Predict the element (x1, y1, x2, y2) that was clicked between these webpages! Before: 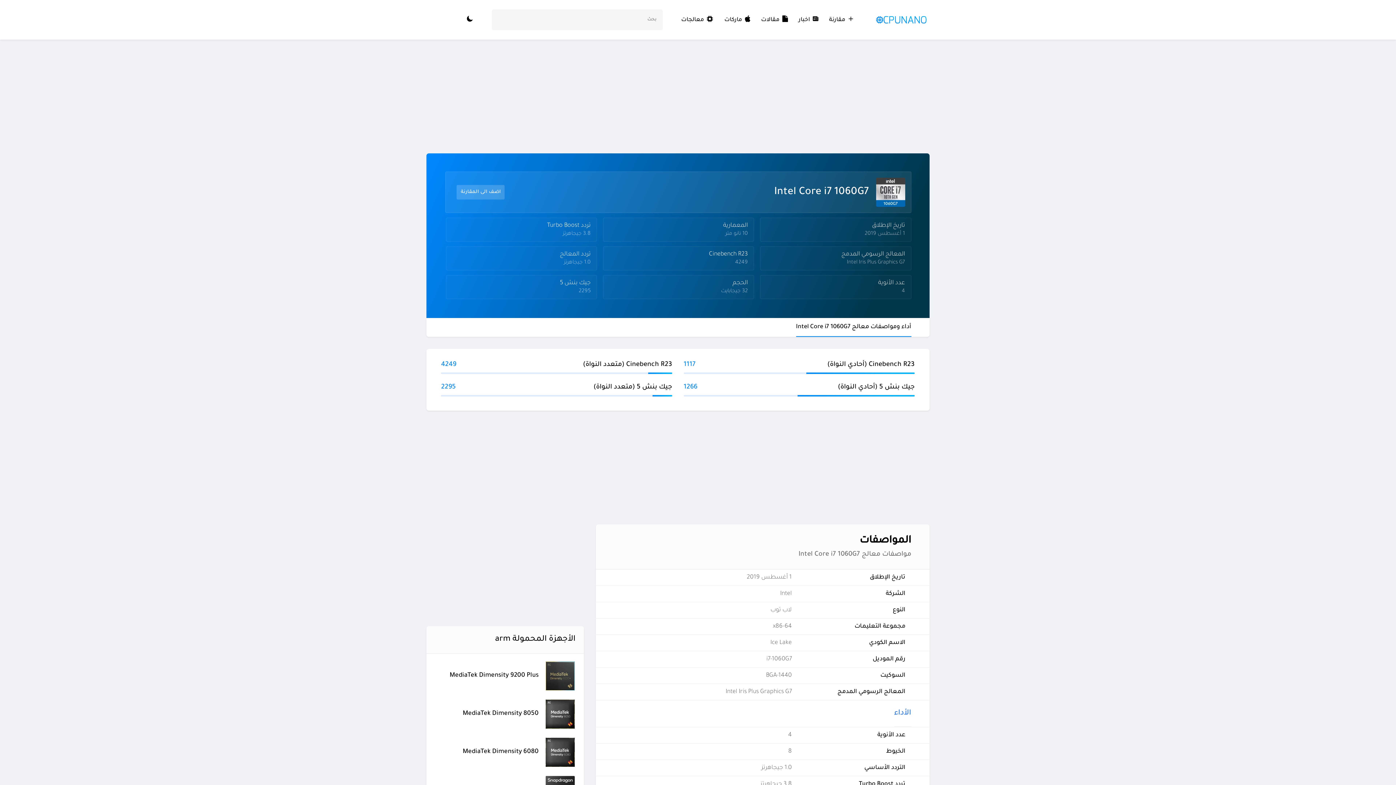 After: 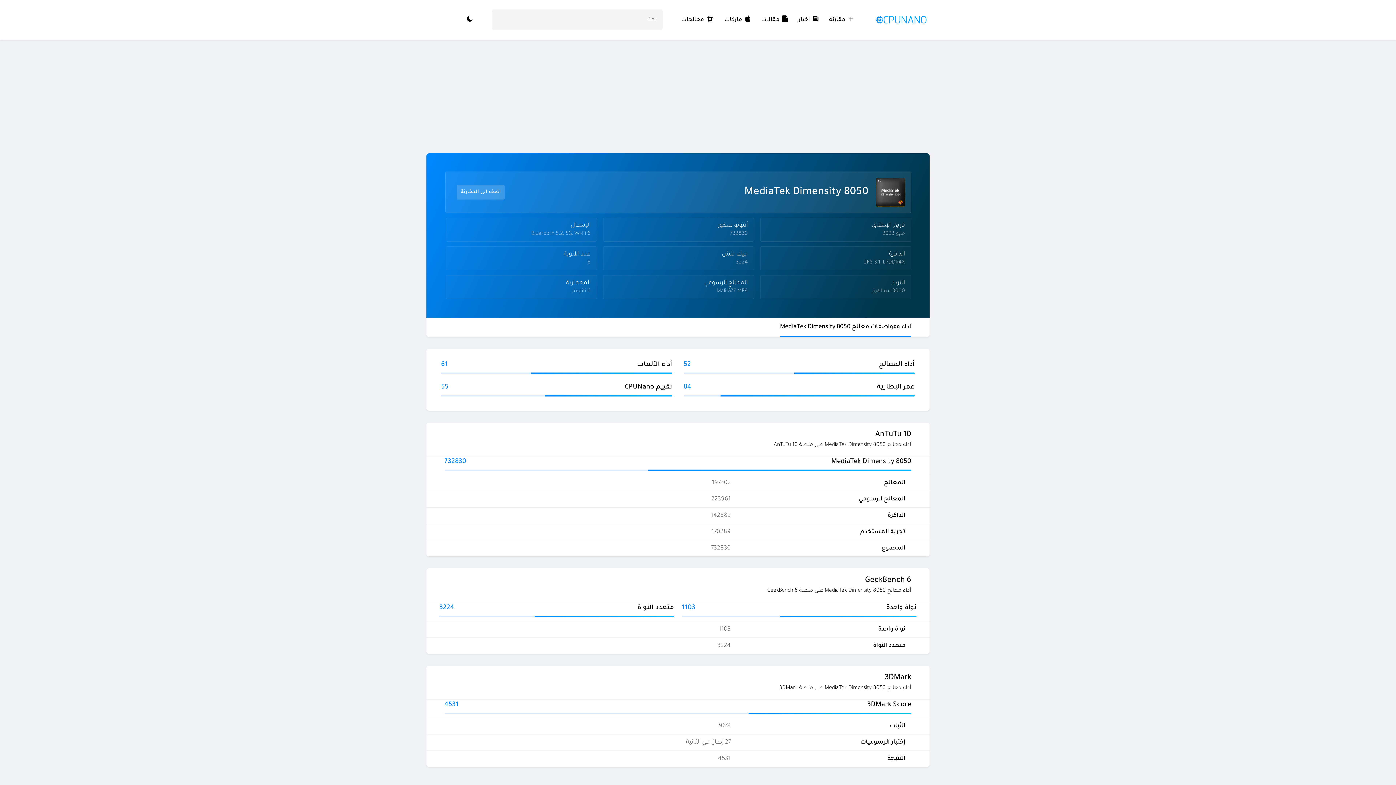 Action: label: MediaTek Dimensity 8050 bbox: (426, 699, 583, 738)